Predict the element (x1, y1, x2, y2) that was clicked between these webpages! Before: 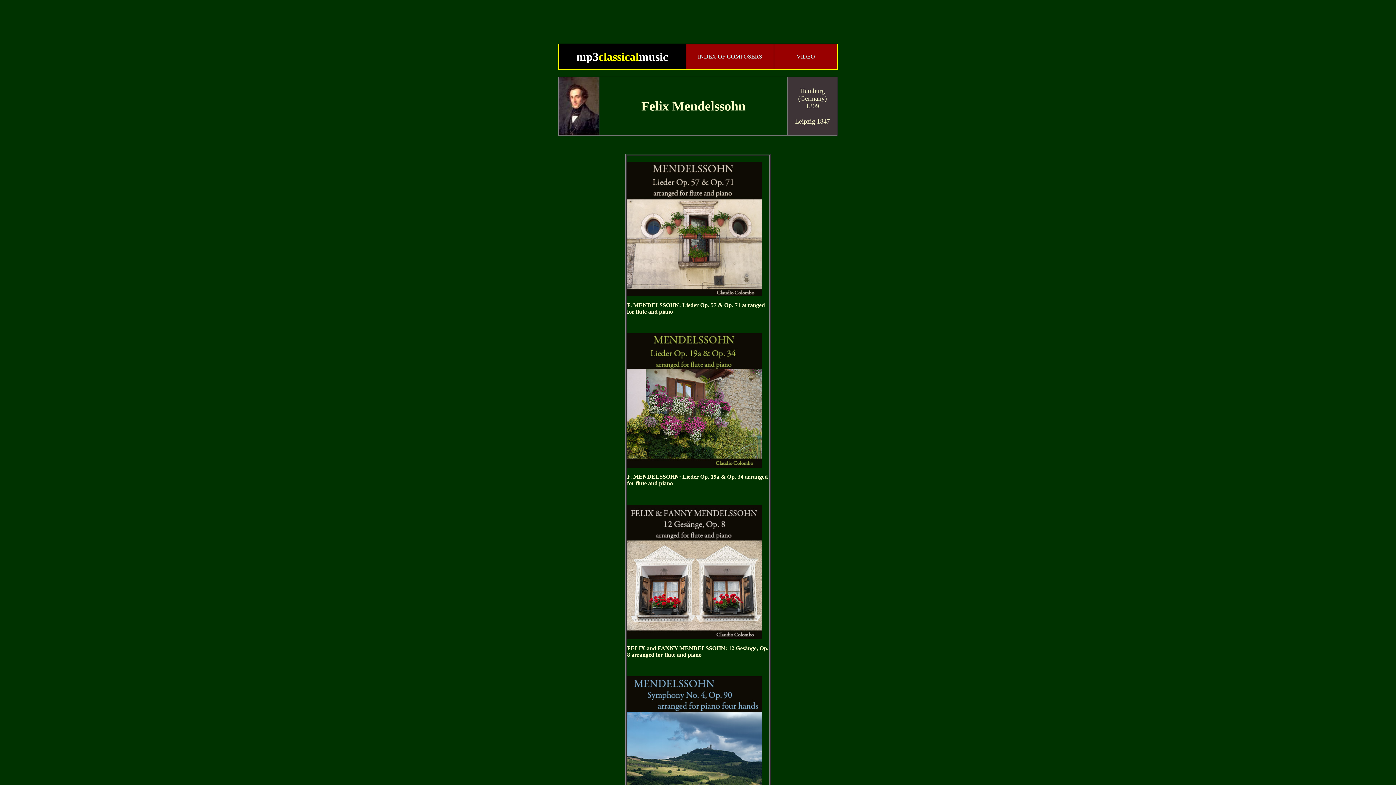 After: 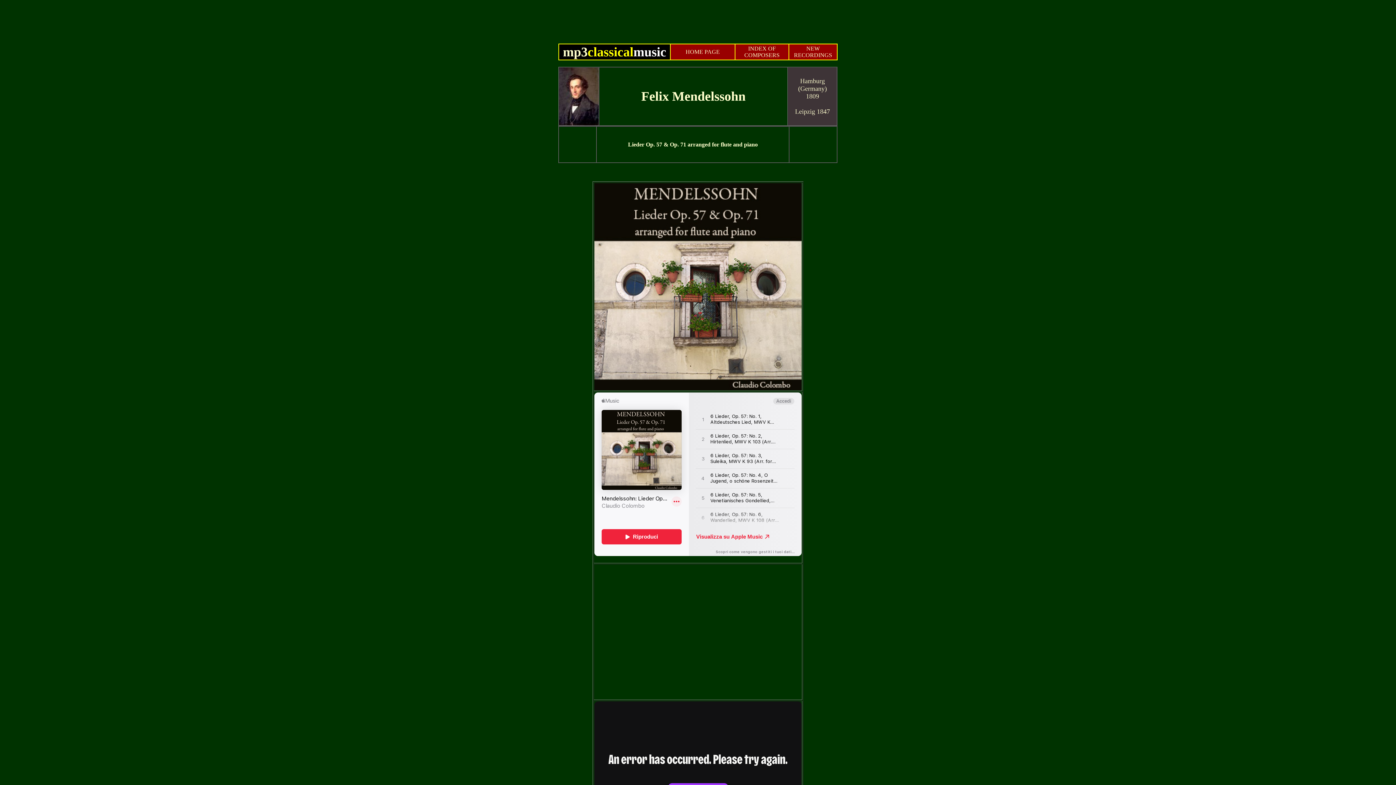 Action: bbox: (627, 291, 761, 297)